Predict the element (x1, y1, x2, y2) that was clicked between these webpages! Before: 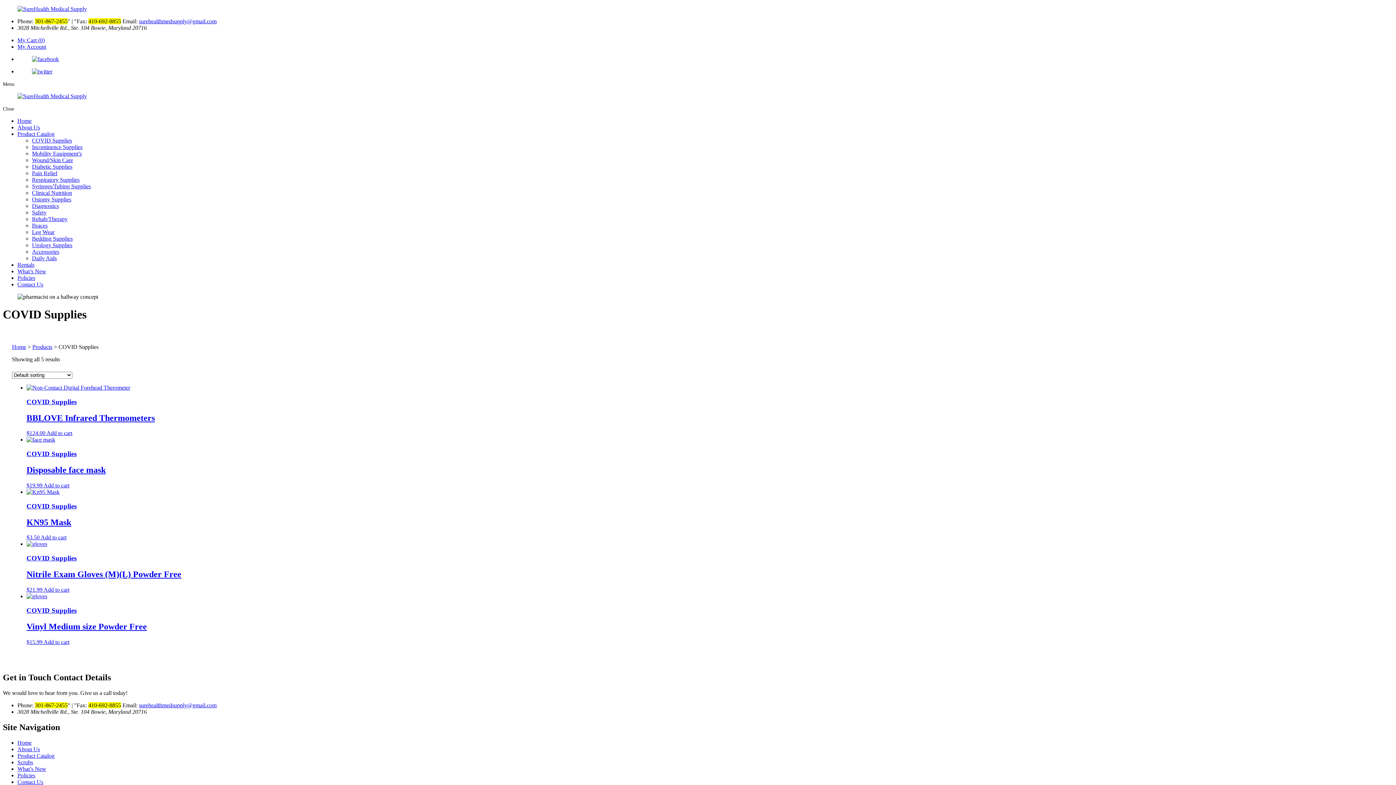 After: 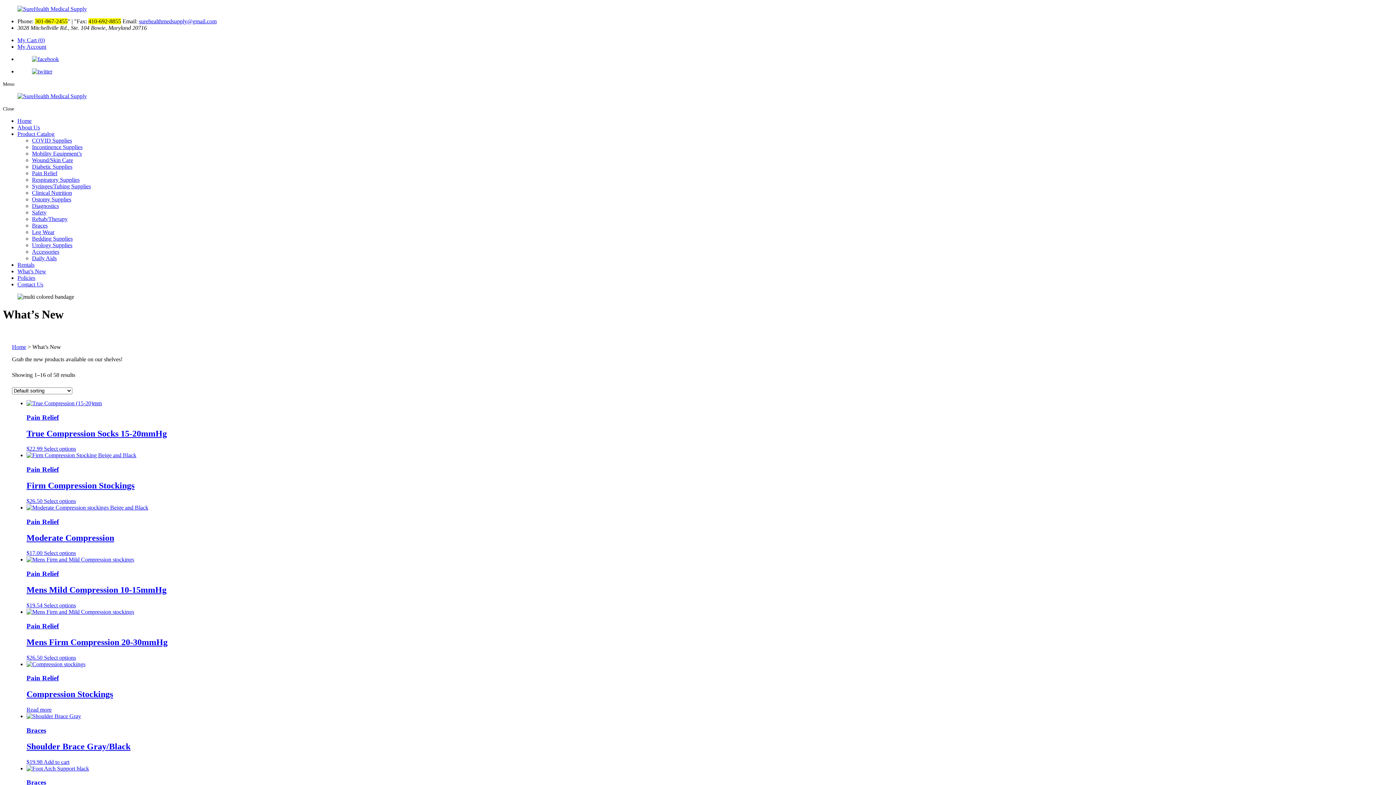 Action: bbox: (17, 766, 46, 772) label: What’s New